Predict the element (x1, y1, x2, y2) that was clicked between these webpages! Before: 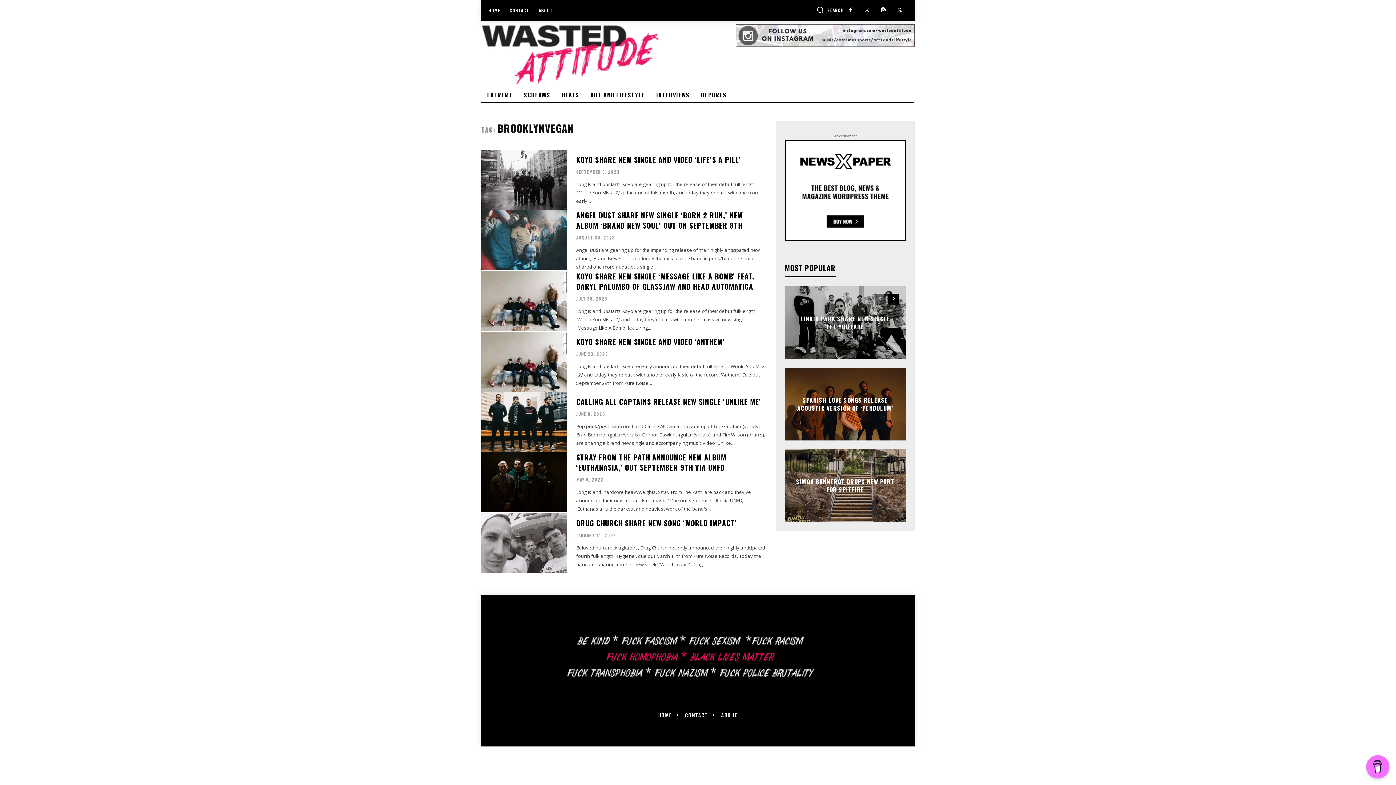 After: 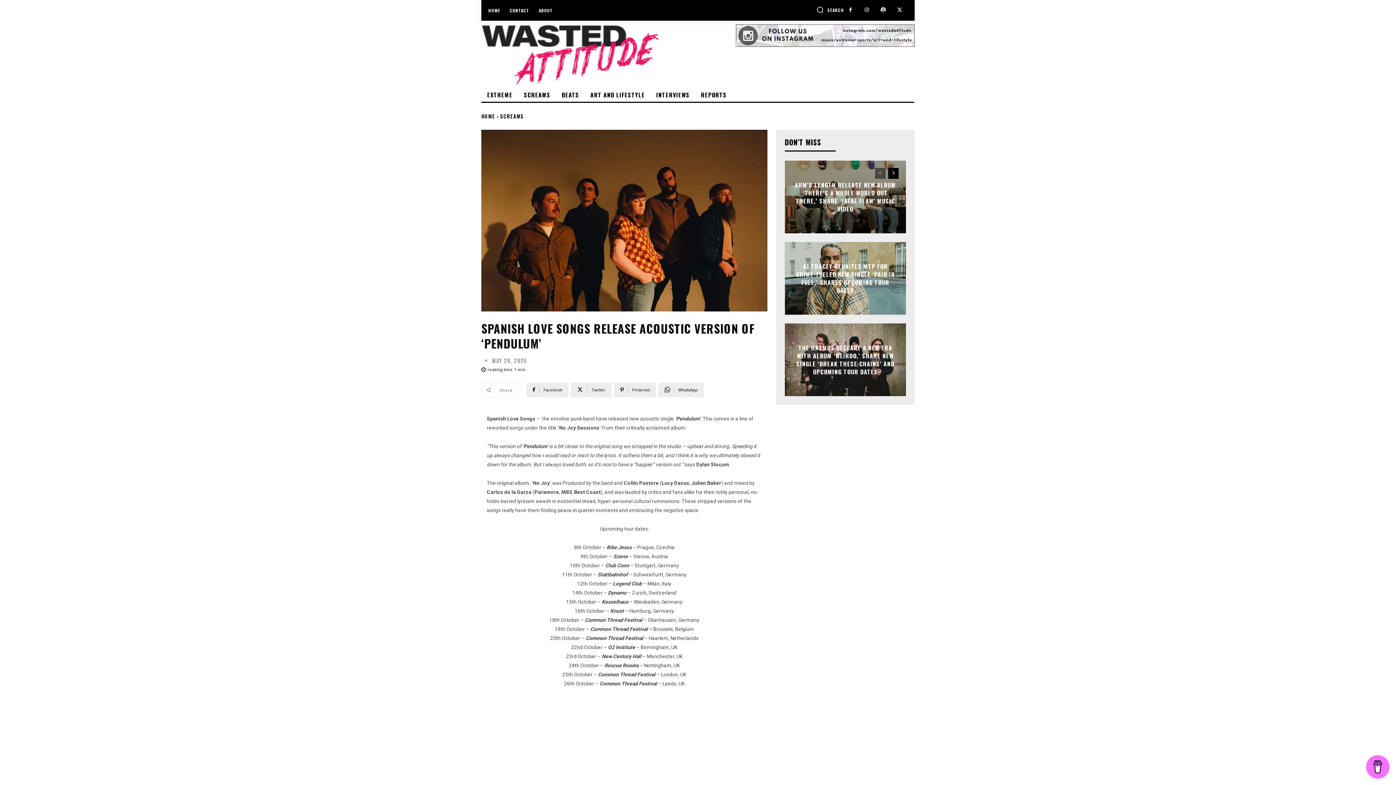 Action: label: SPANISH LOVE SONGS RELEASE ACOUSTIC VERSION OF ‘PENDULUM’ bbox: (797, 396, 893, 412)